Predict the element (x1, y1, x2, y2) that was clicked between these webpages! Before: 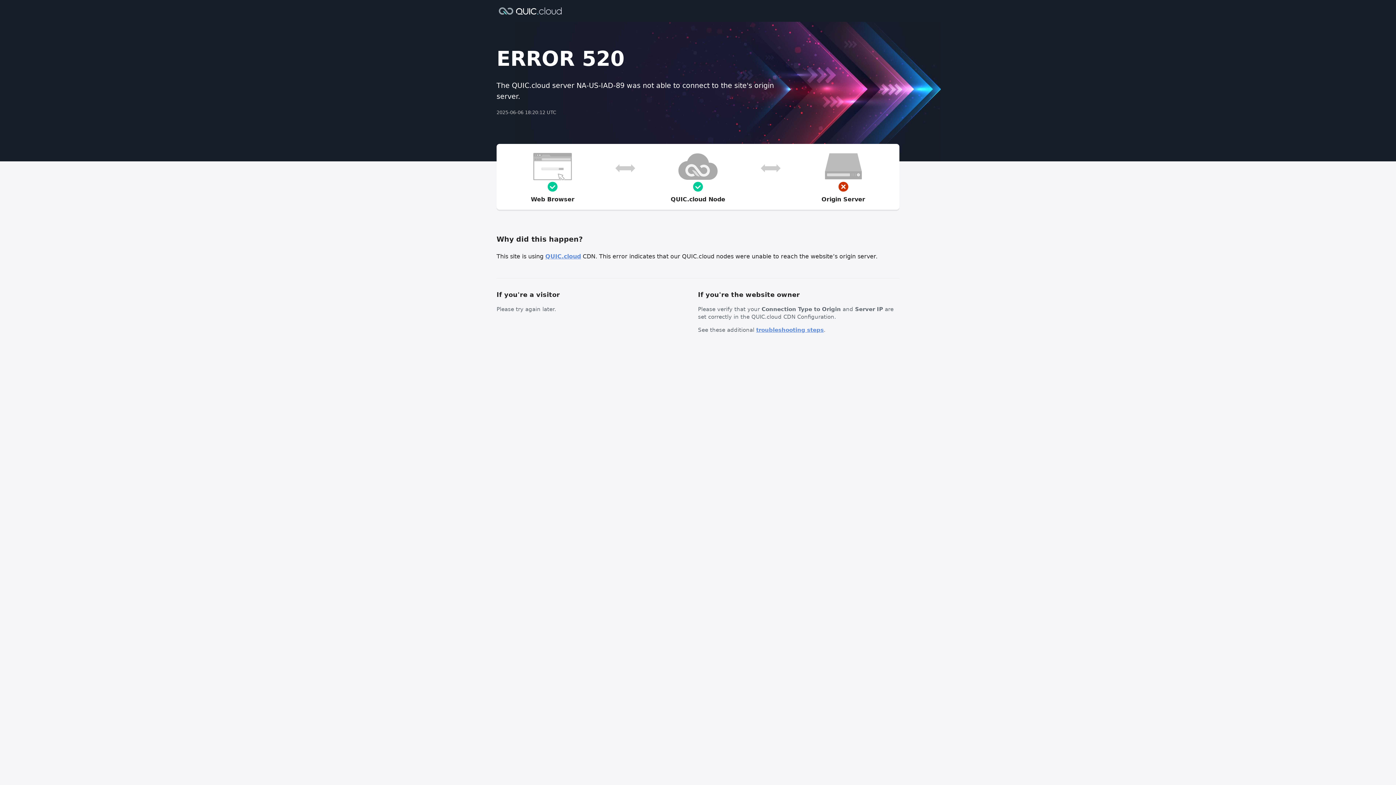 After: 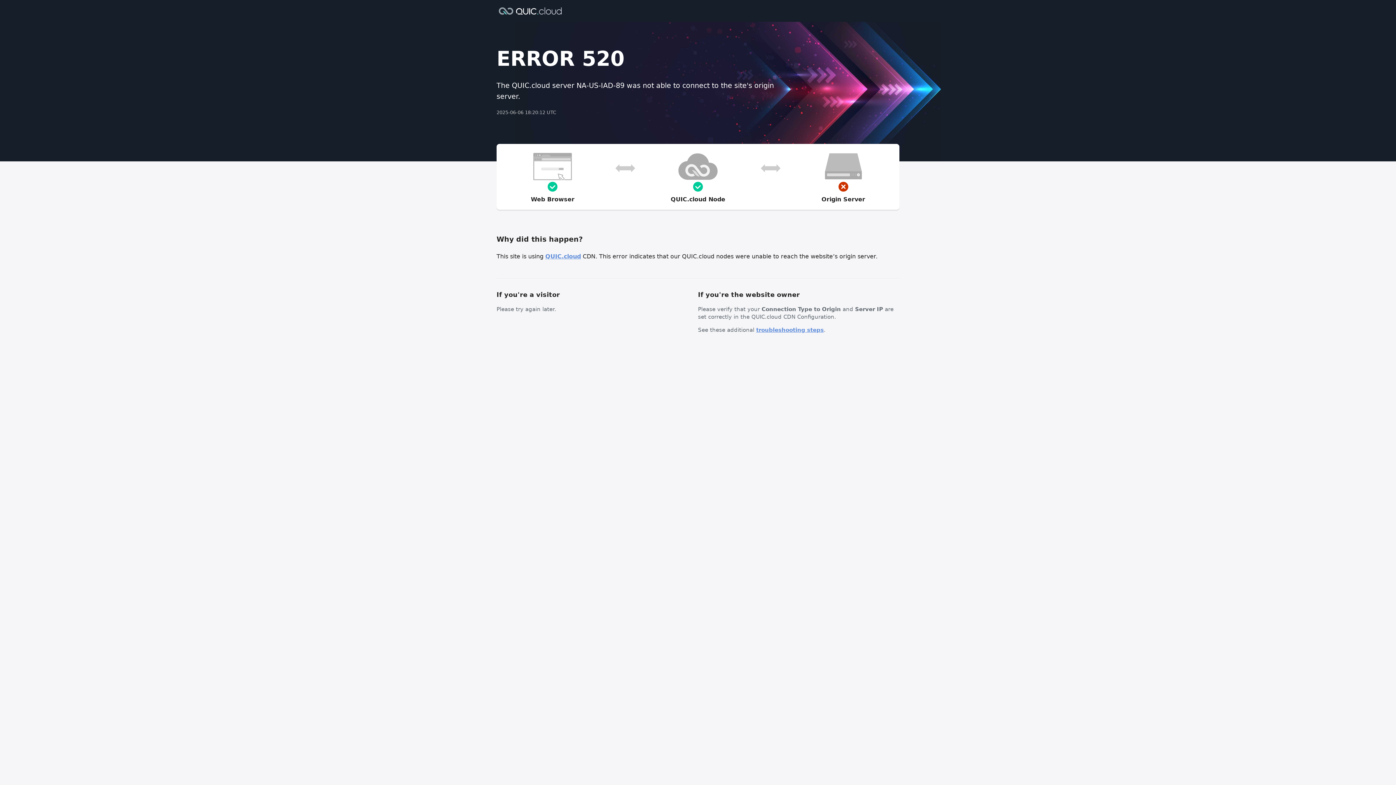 Action: label: troubleshooting steps bbox: (756, 326, 824, 333)